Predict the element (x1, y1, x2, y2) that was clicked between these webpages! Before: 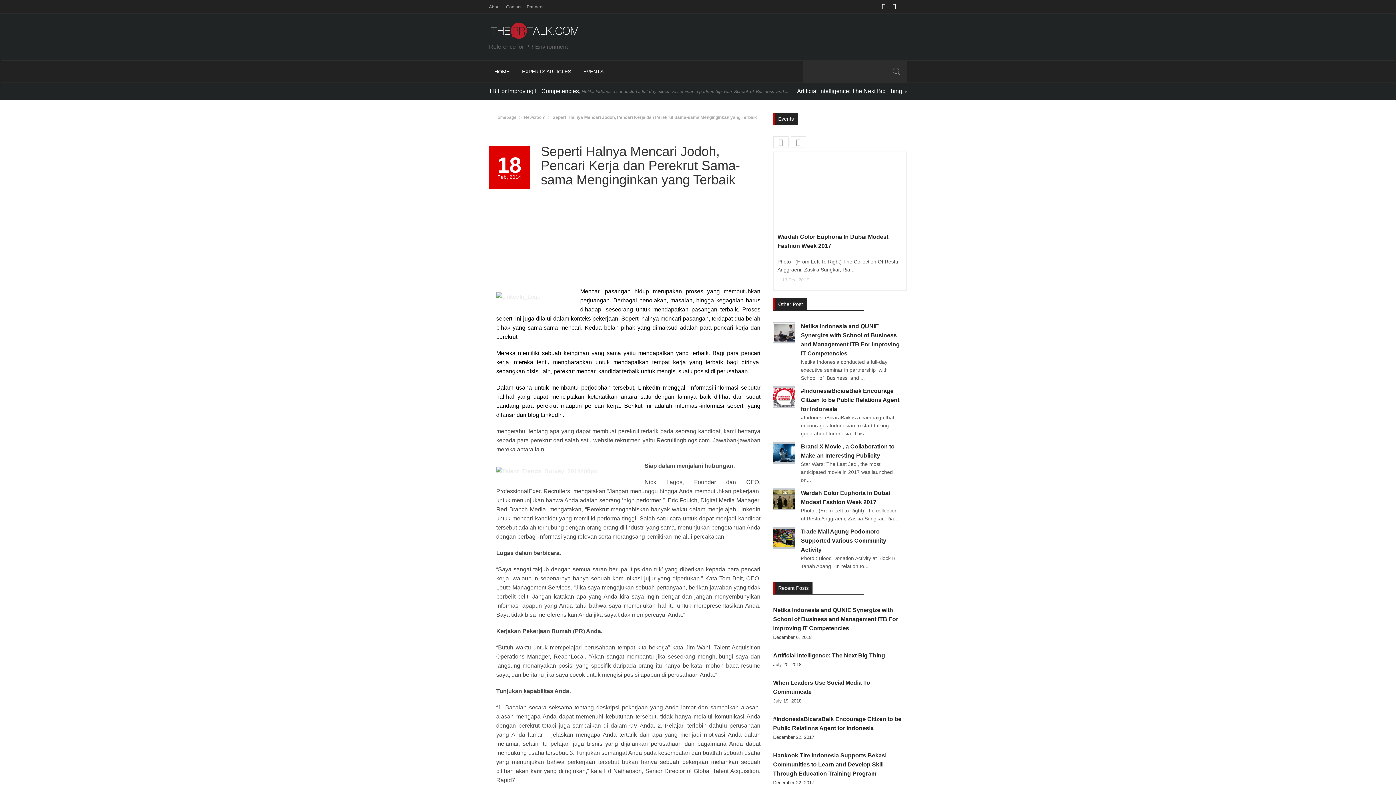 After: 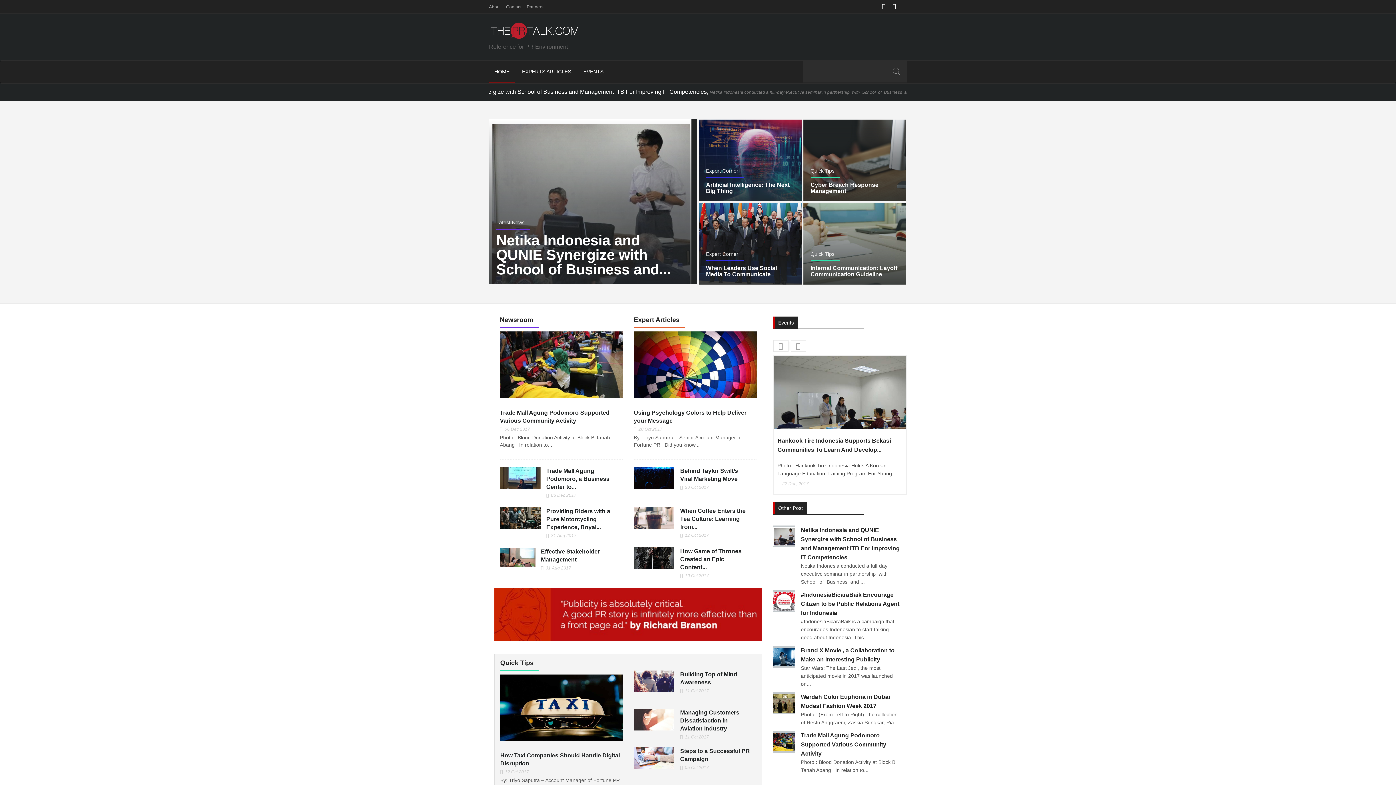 Action: label: HOME bbox: (489, 68, 515, 74)